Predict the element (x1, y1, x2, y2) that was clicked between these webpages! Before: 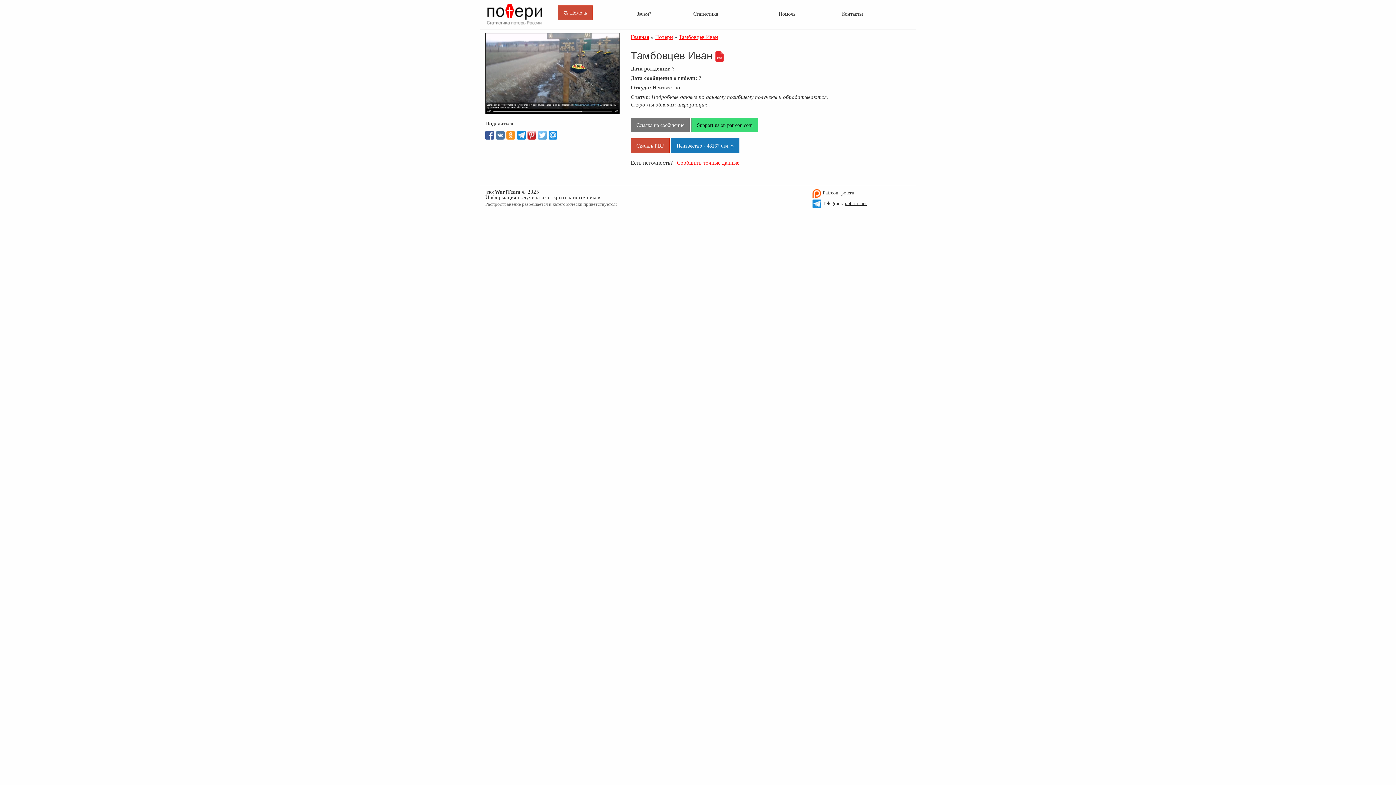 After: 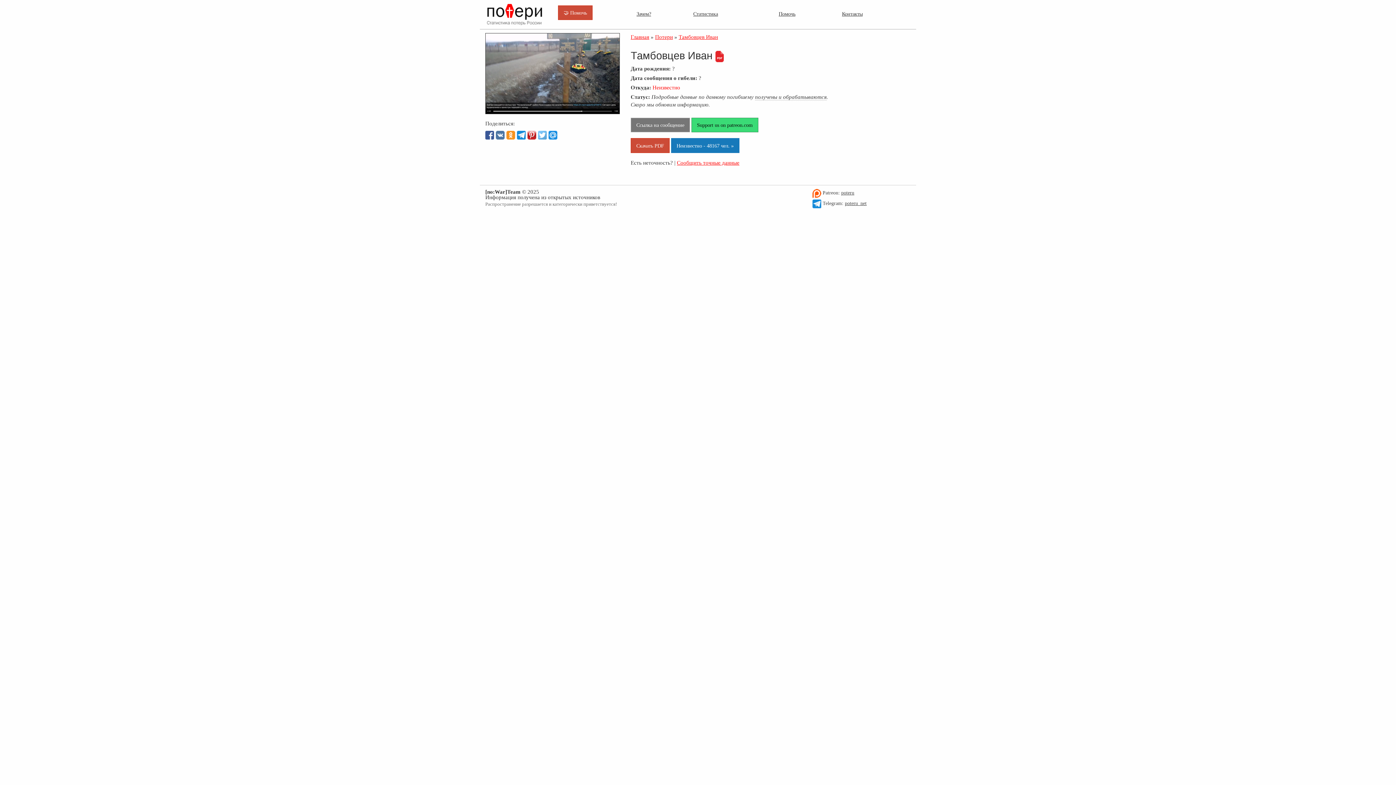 Action: bbox: (652, 84, 680, 90) label: Неизвестно